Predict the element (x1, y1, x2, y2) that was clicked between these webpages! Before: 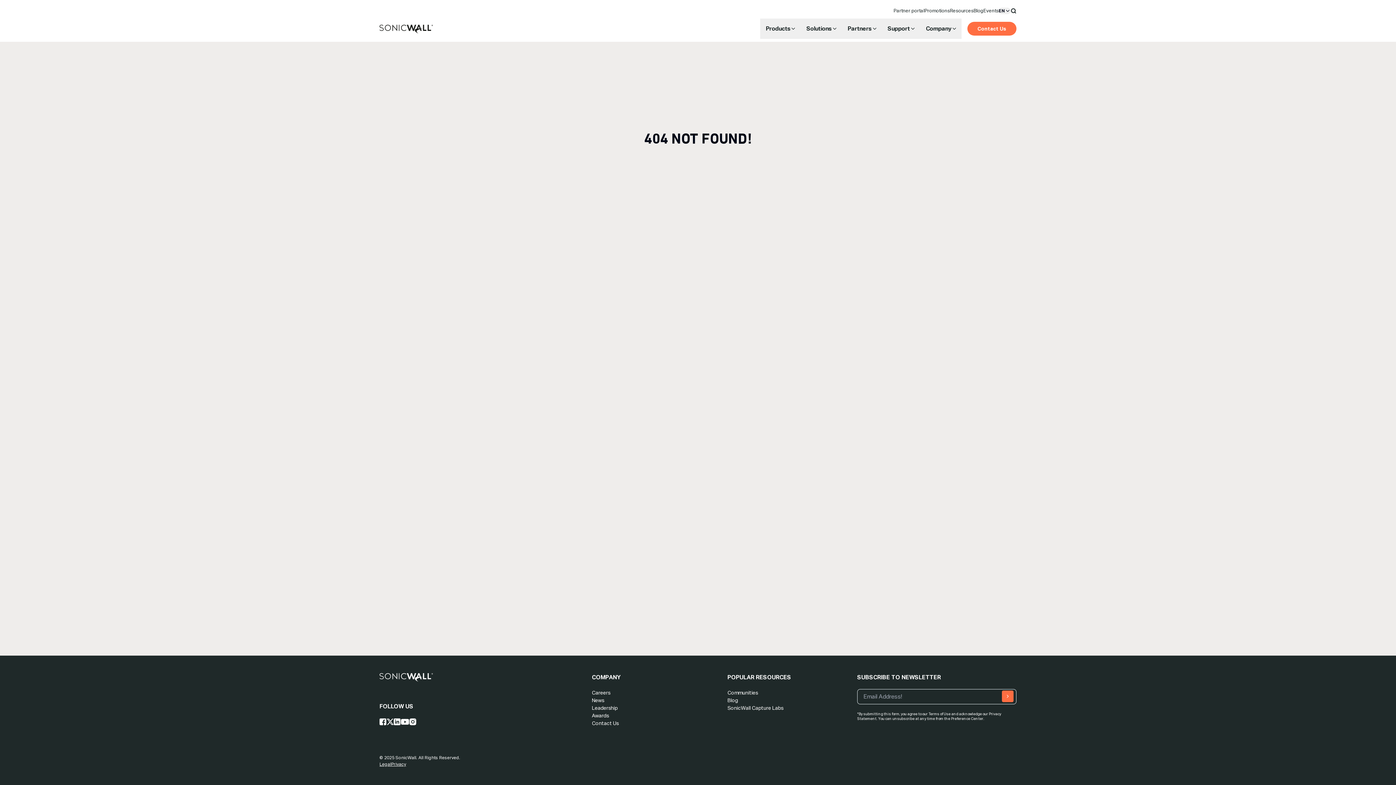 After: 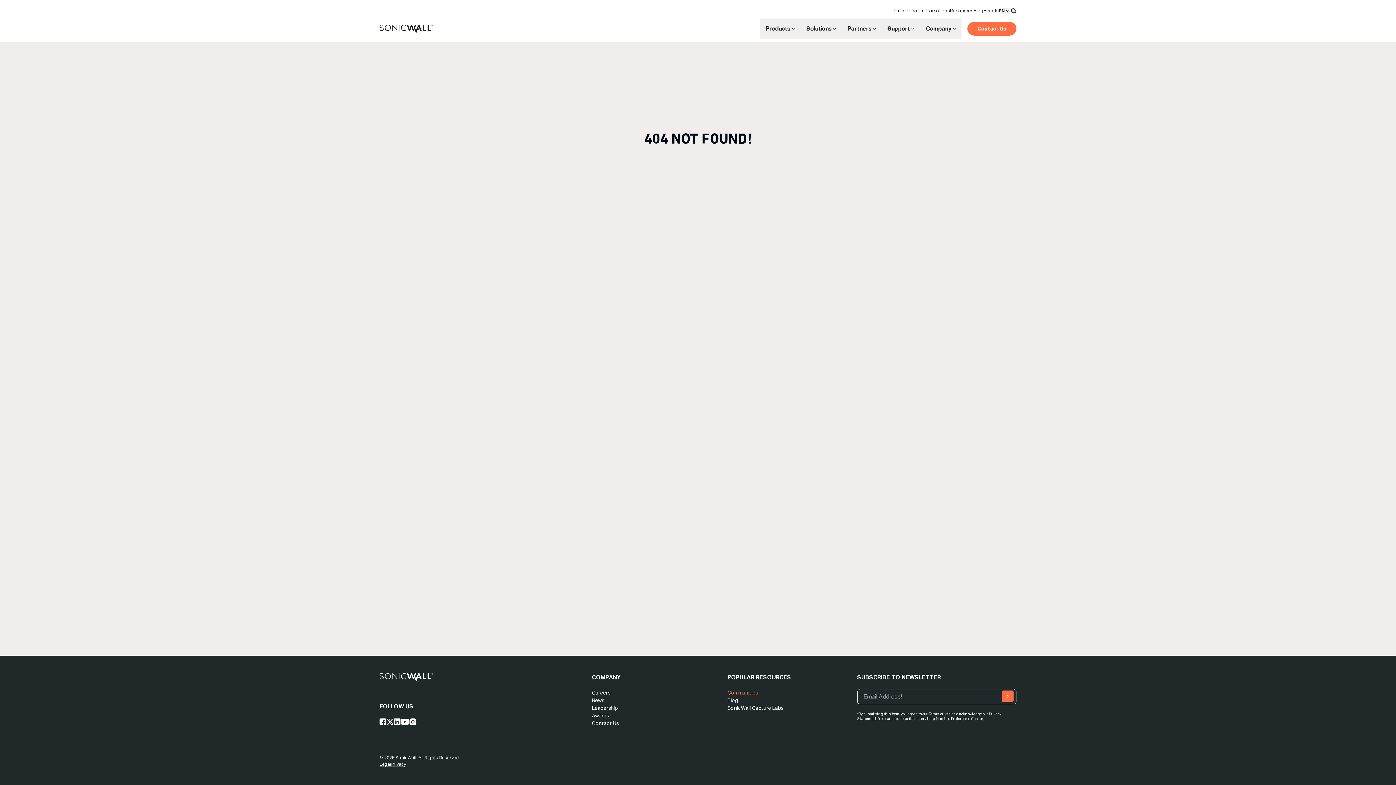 Action: bbox: (727, 690, 758, 696) label: Communities